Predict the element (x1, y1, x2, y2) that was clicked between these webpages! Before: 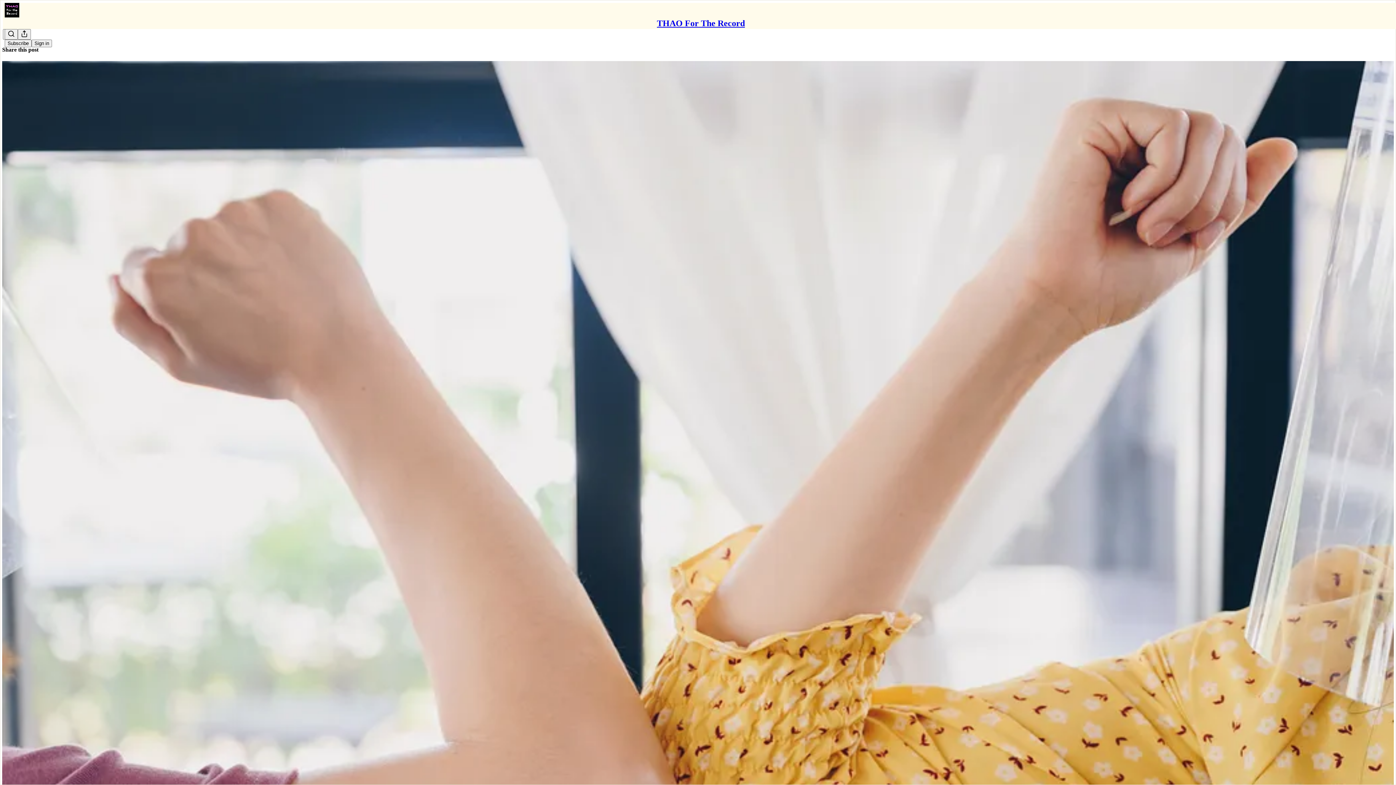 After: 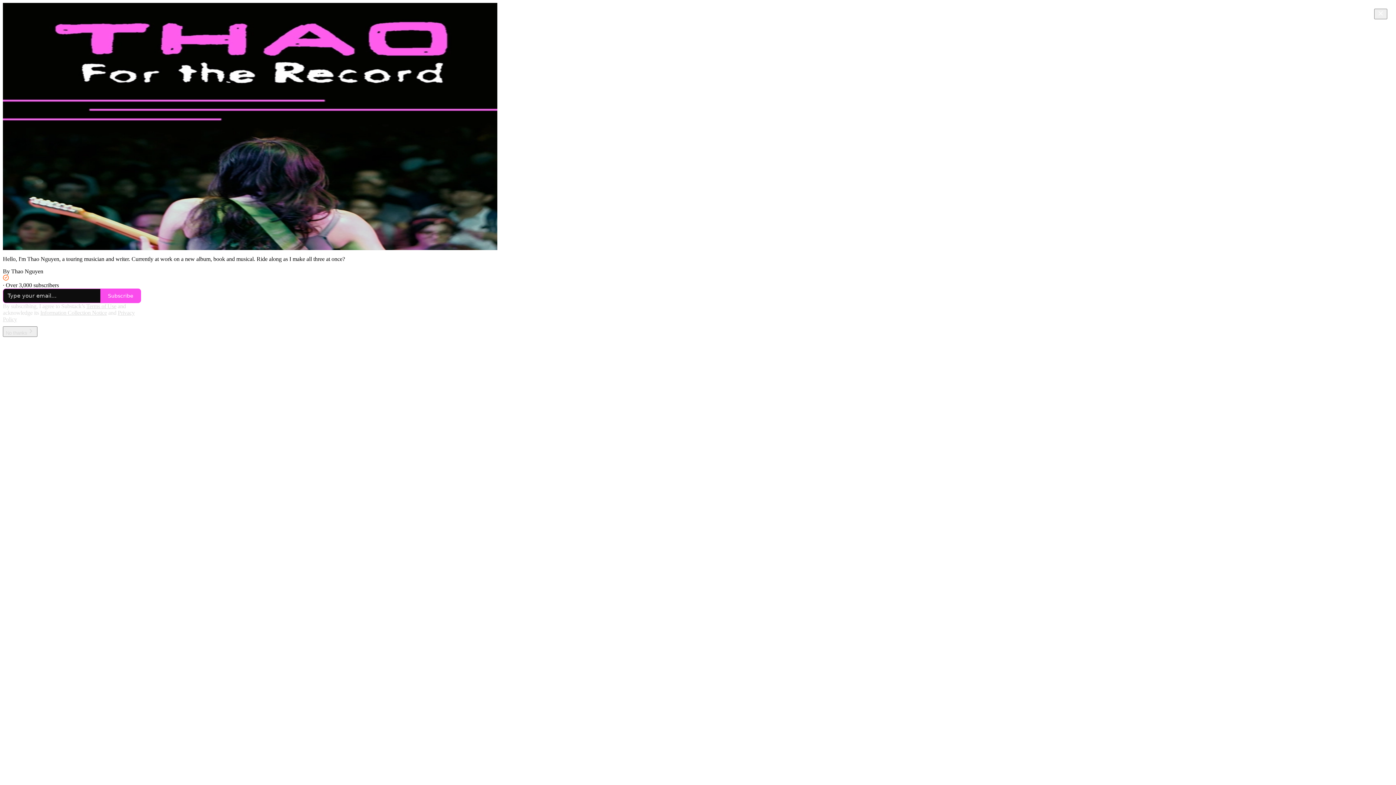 Action: bbox: (657, 18, 745, 28) label: THAO For The Record